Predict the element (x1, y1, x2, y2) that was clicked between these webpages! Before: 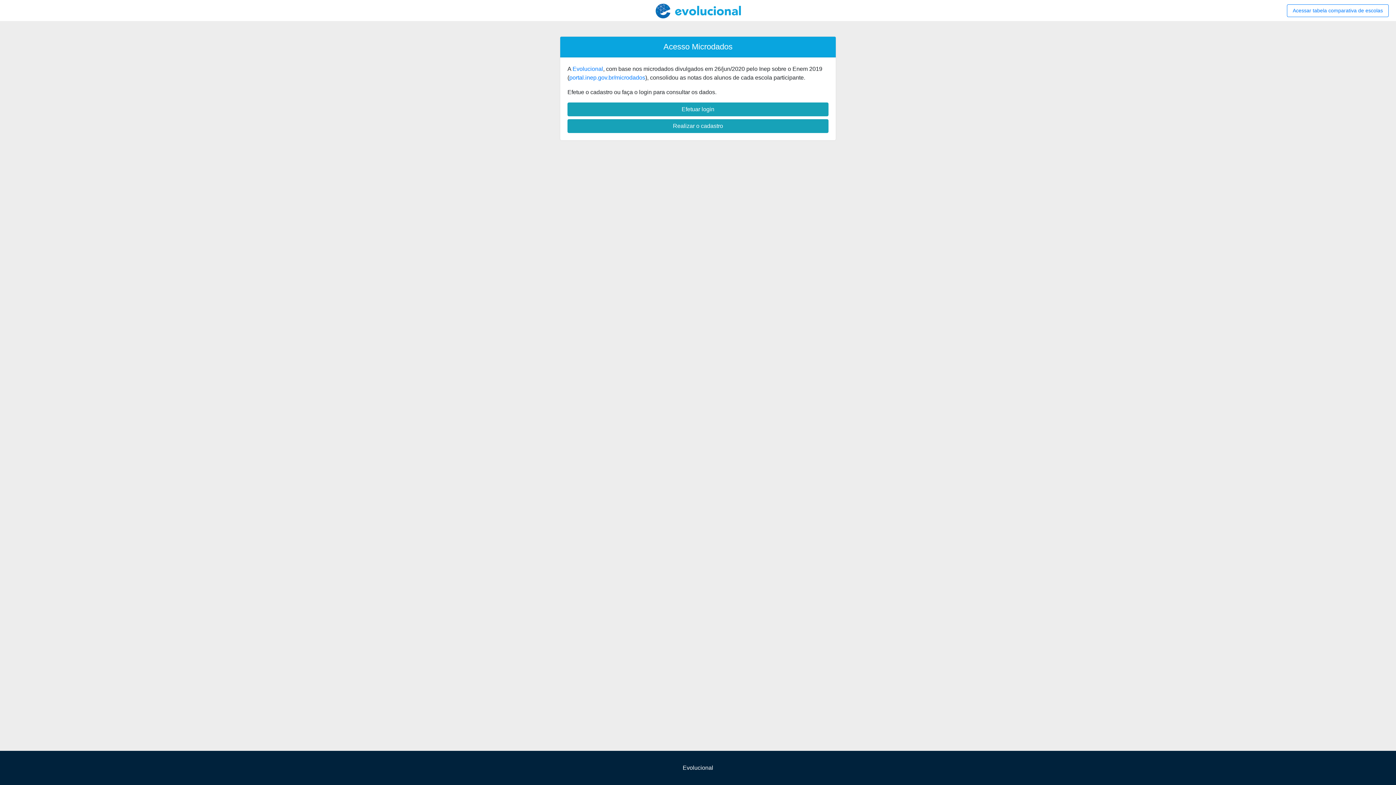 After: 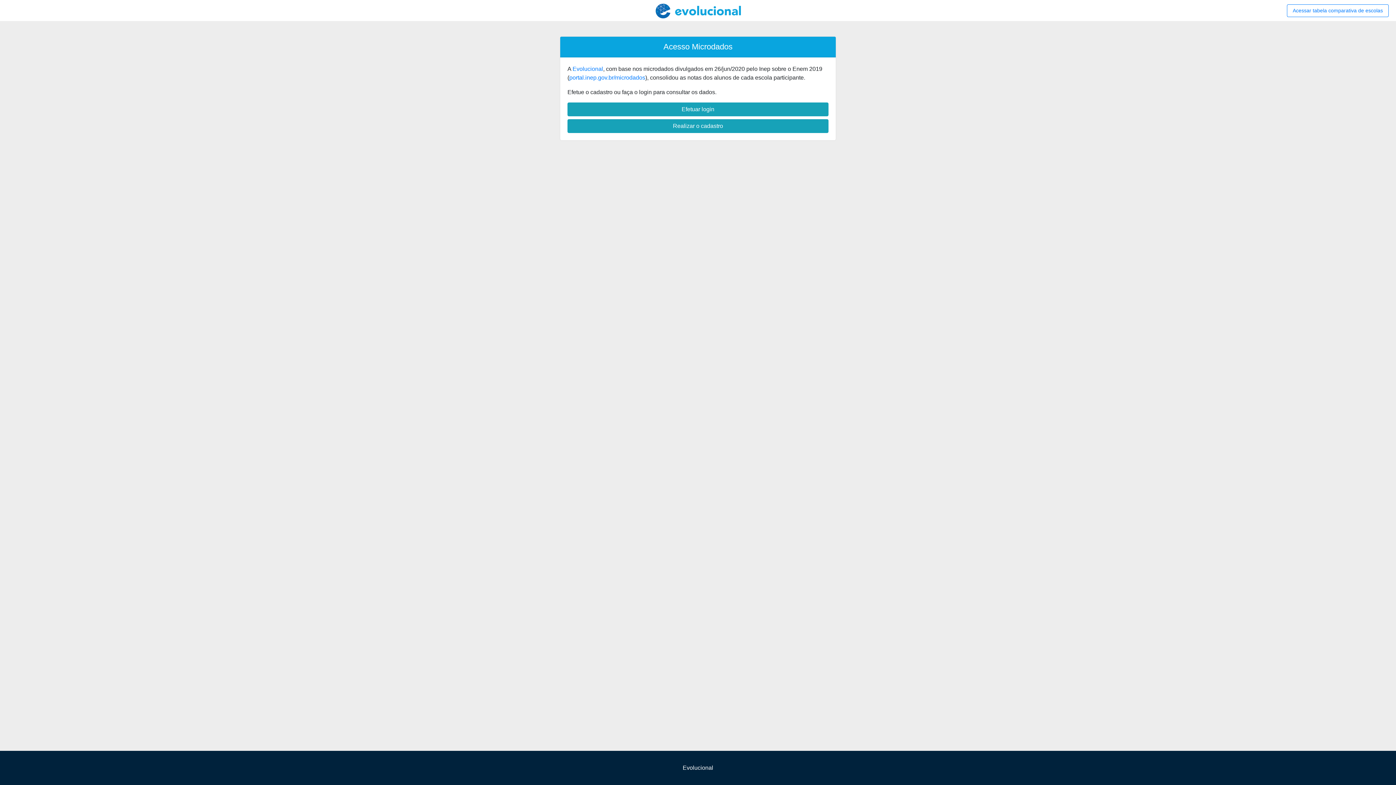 Action: bbox: (655, 0, 740, 21)